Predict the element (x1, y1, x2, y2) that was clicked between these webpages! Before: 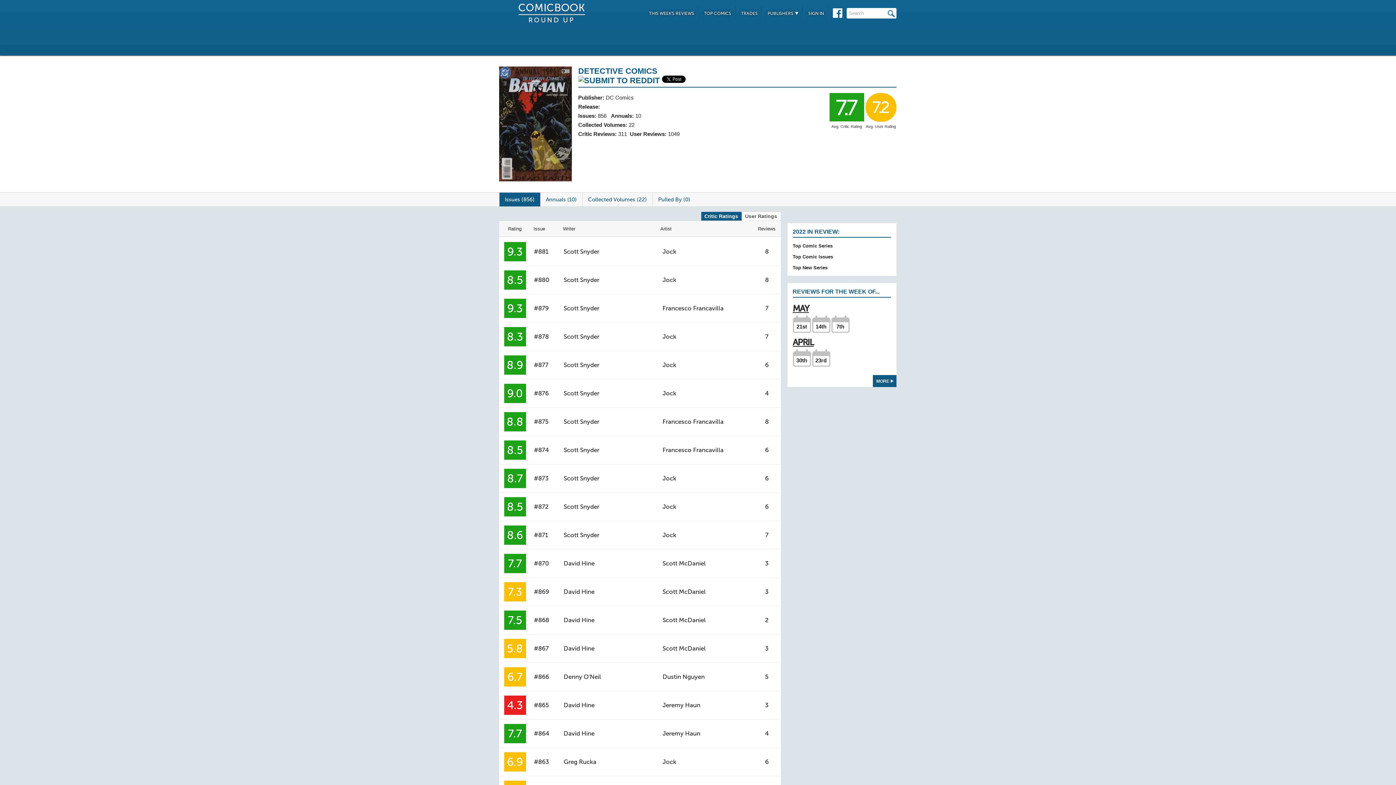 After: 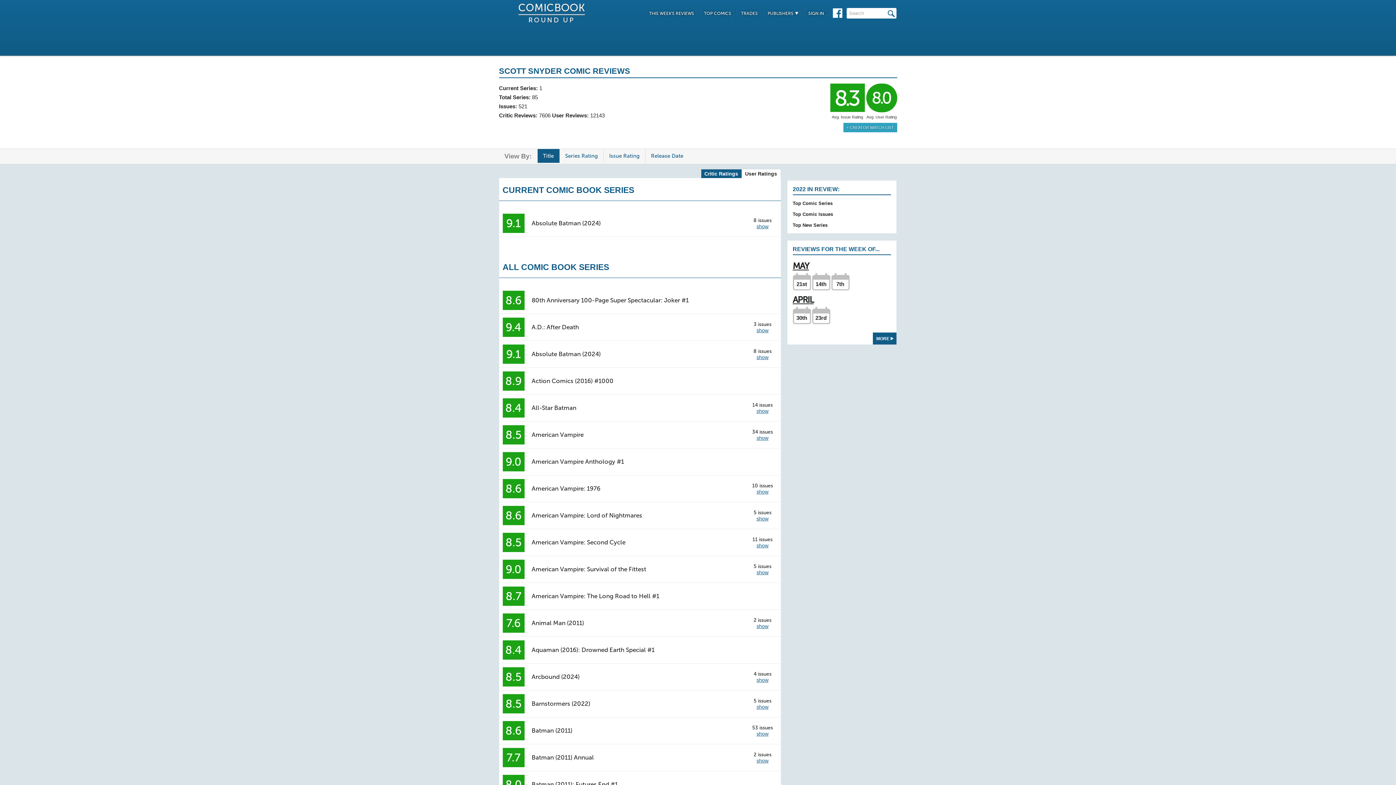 Action: label: Scott Snyder bbox: (563, 333, 599, 340)